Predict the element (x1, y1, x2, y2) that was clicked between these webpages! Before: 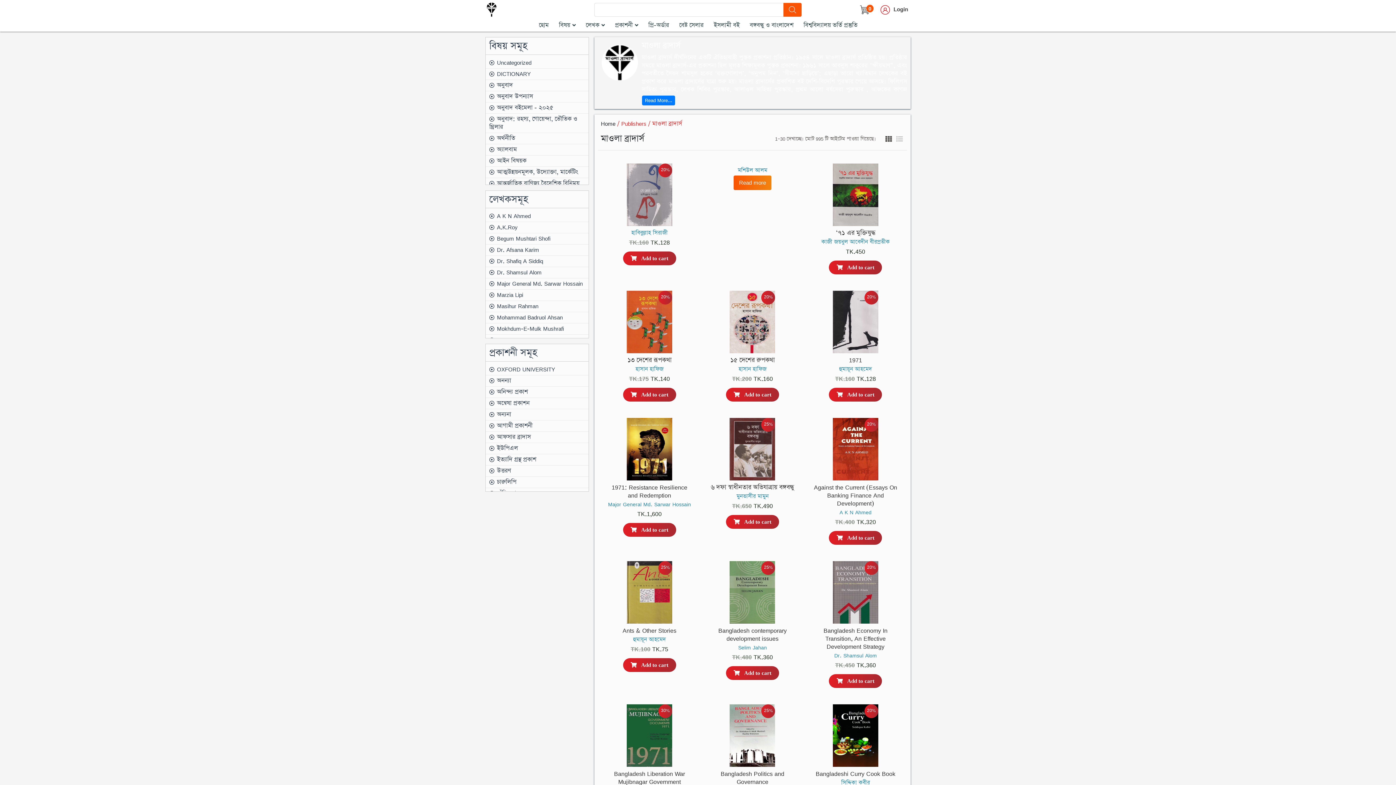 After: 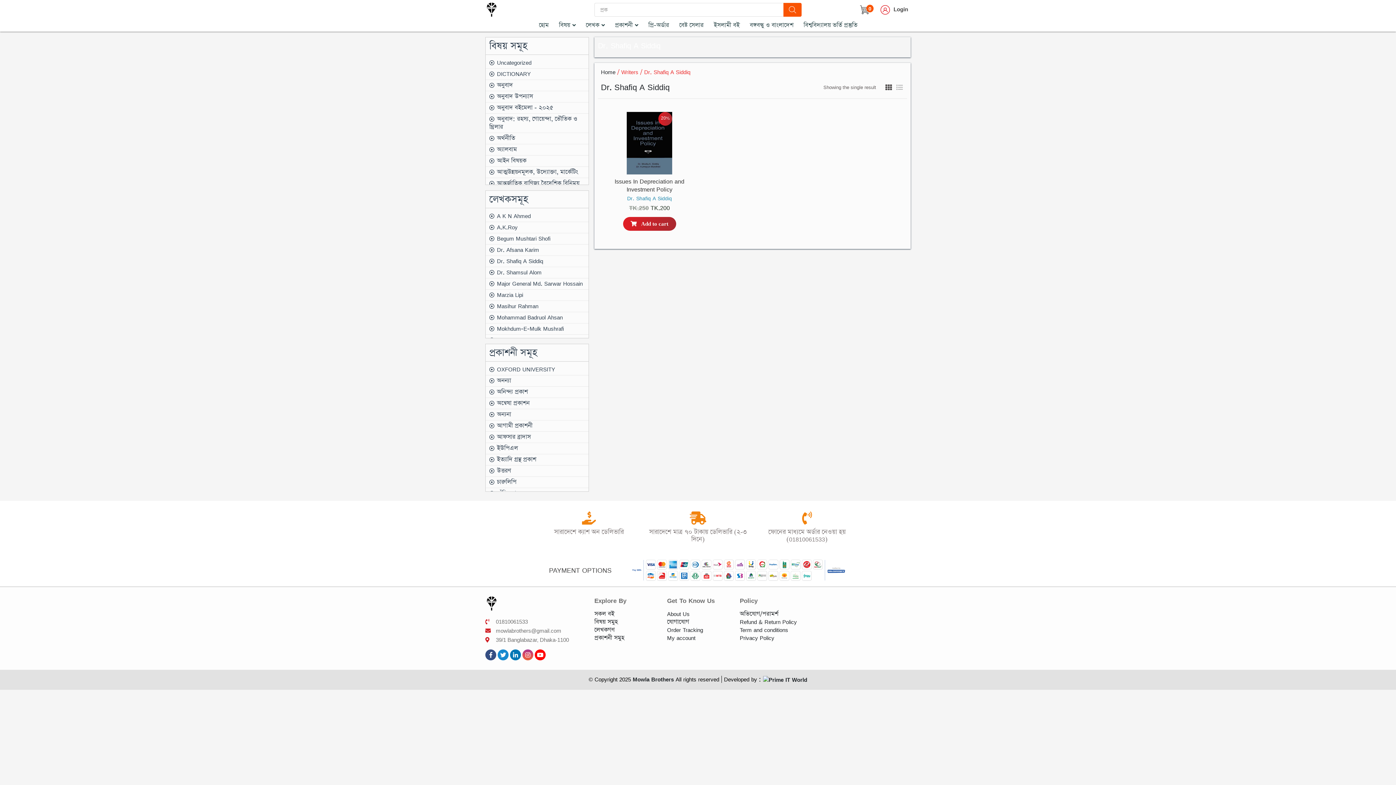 Action: label: Dr. Shafiq A Siddiq bbox: (485, 256, 588, 266)